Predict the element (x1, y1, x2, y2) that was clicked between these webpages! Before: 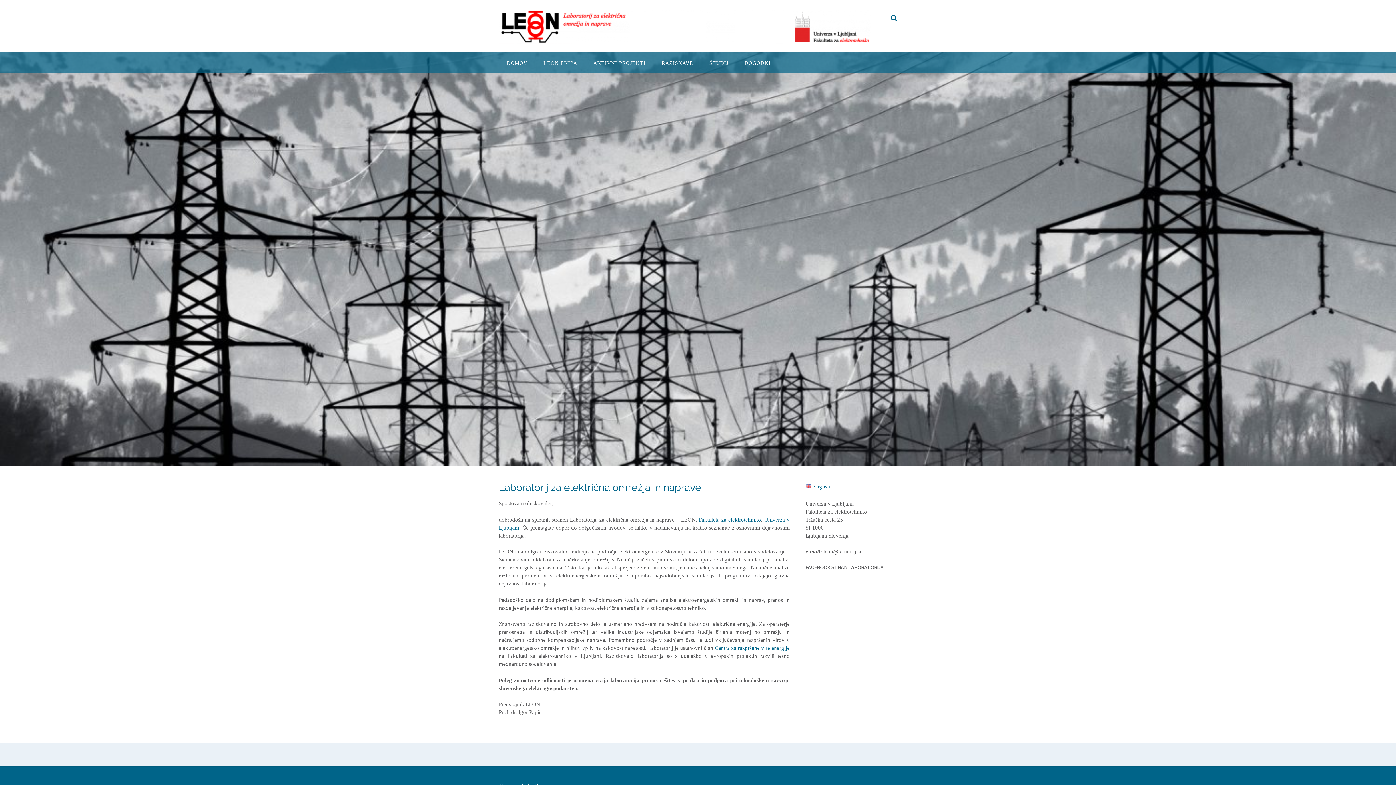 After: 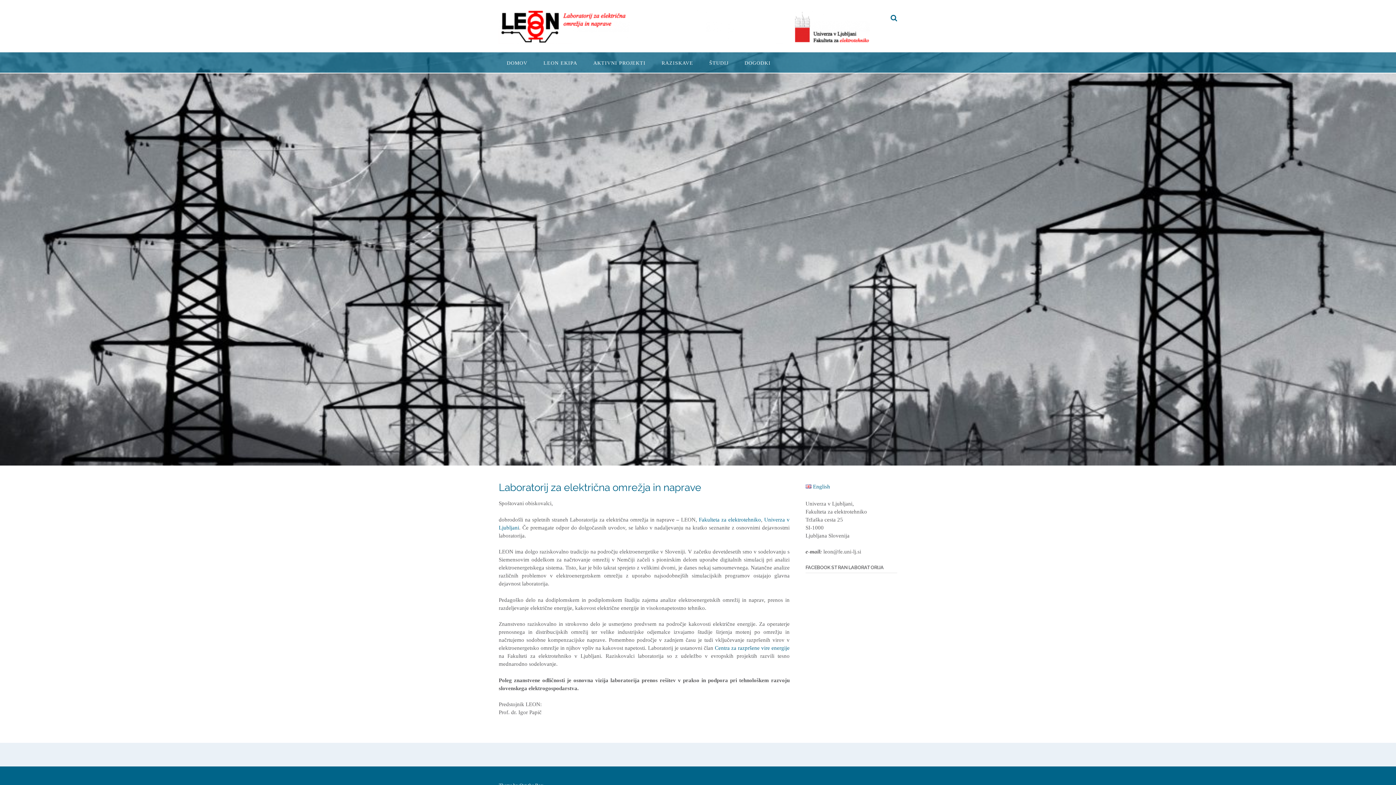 Action: label: AKTIVNI PROJEKTI bbox: (585, 52, 653, 72)